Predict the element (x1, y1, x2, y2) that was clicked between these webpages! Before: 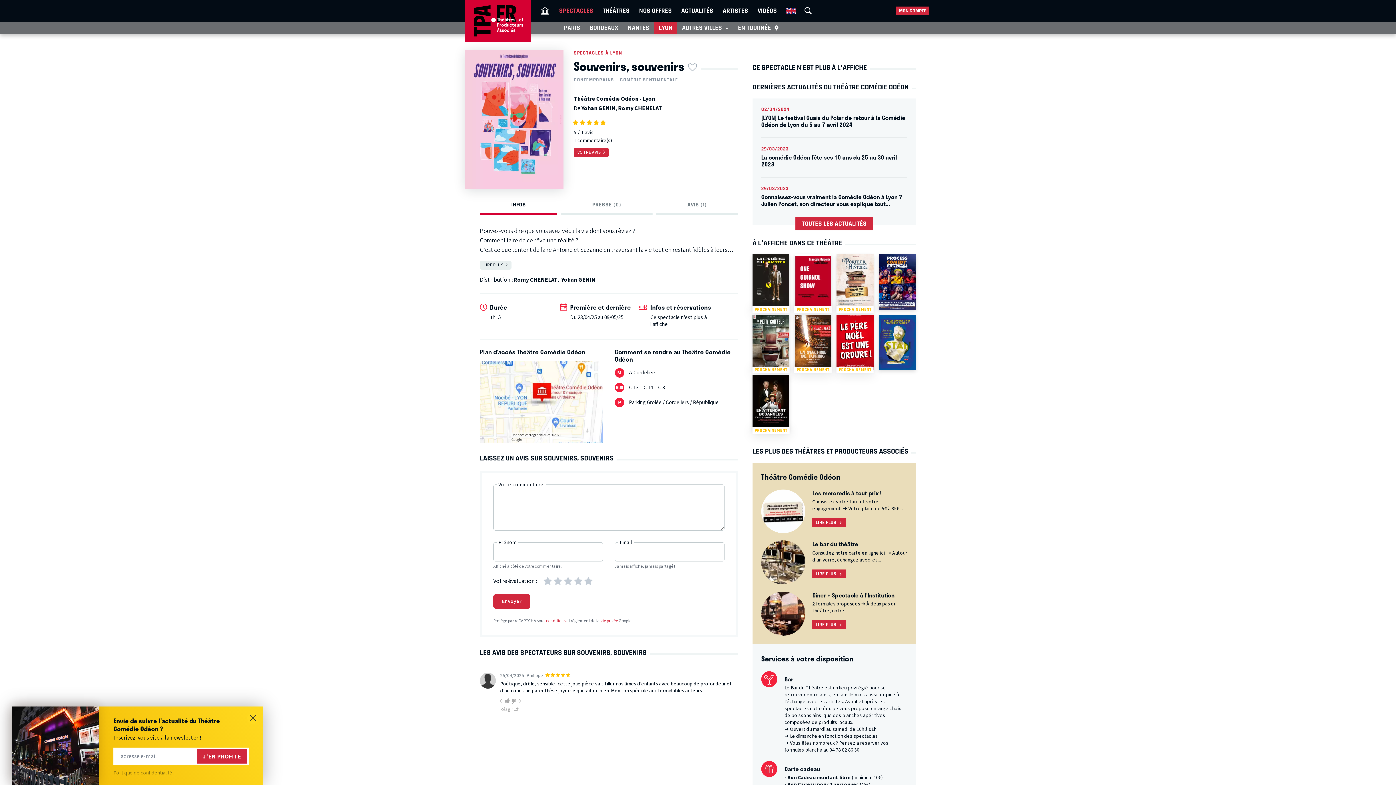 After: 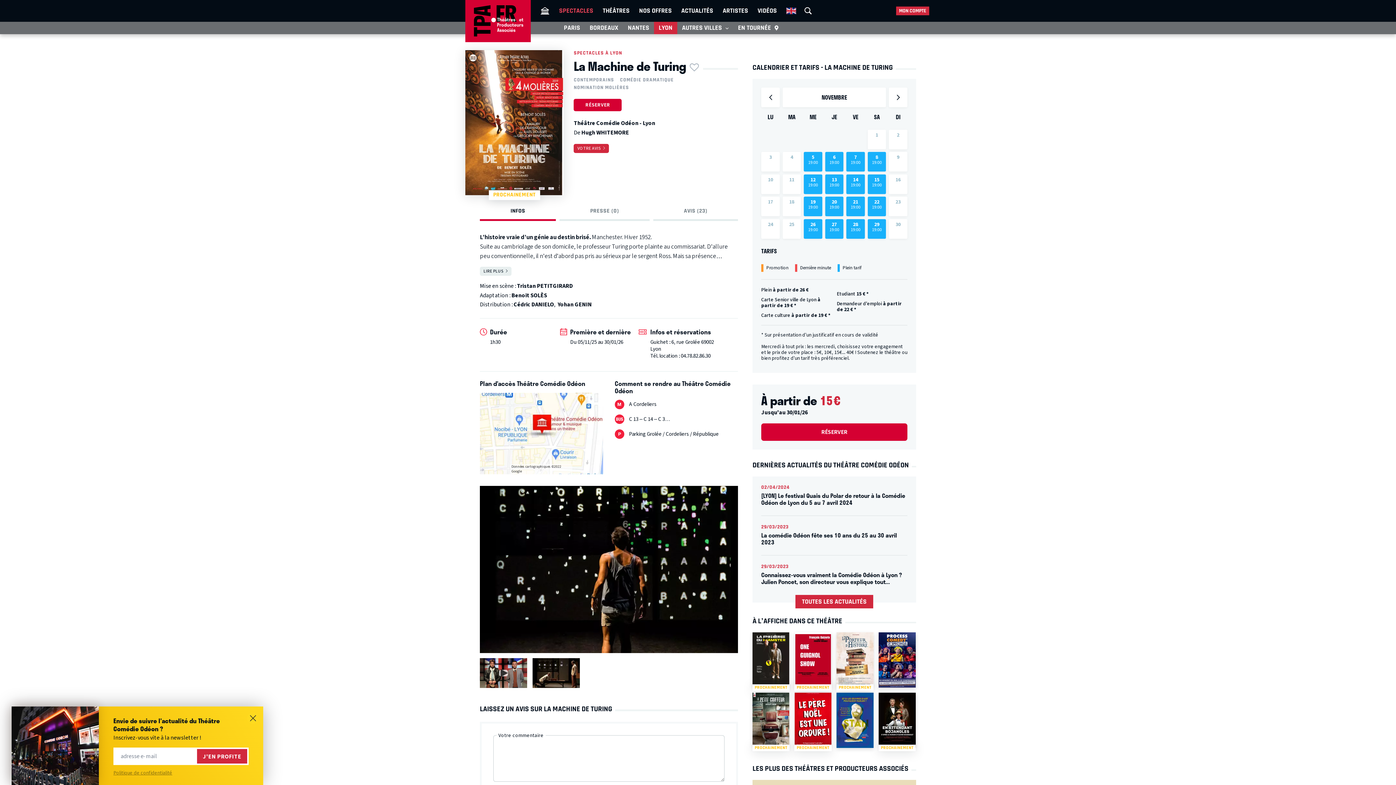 Action: label: PROCHAINEMENT bbox: (794, 314, 831, 370)